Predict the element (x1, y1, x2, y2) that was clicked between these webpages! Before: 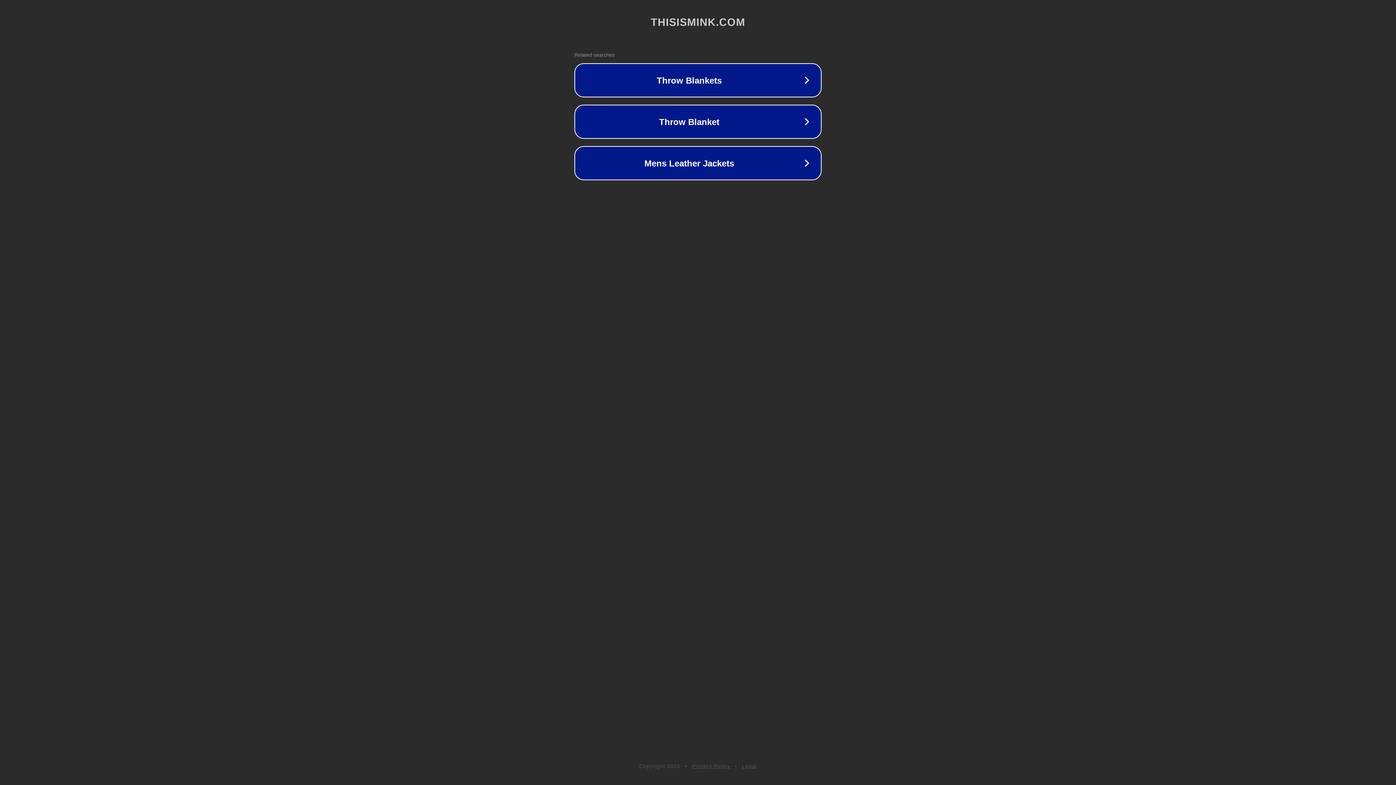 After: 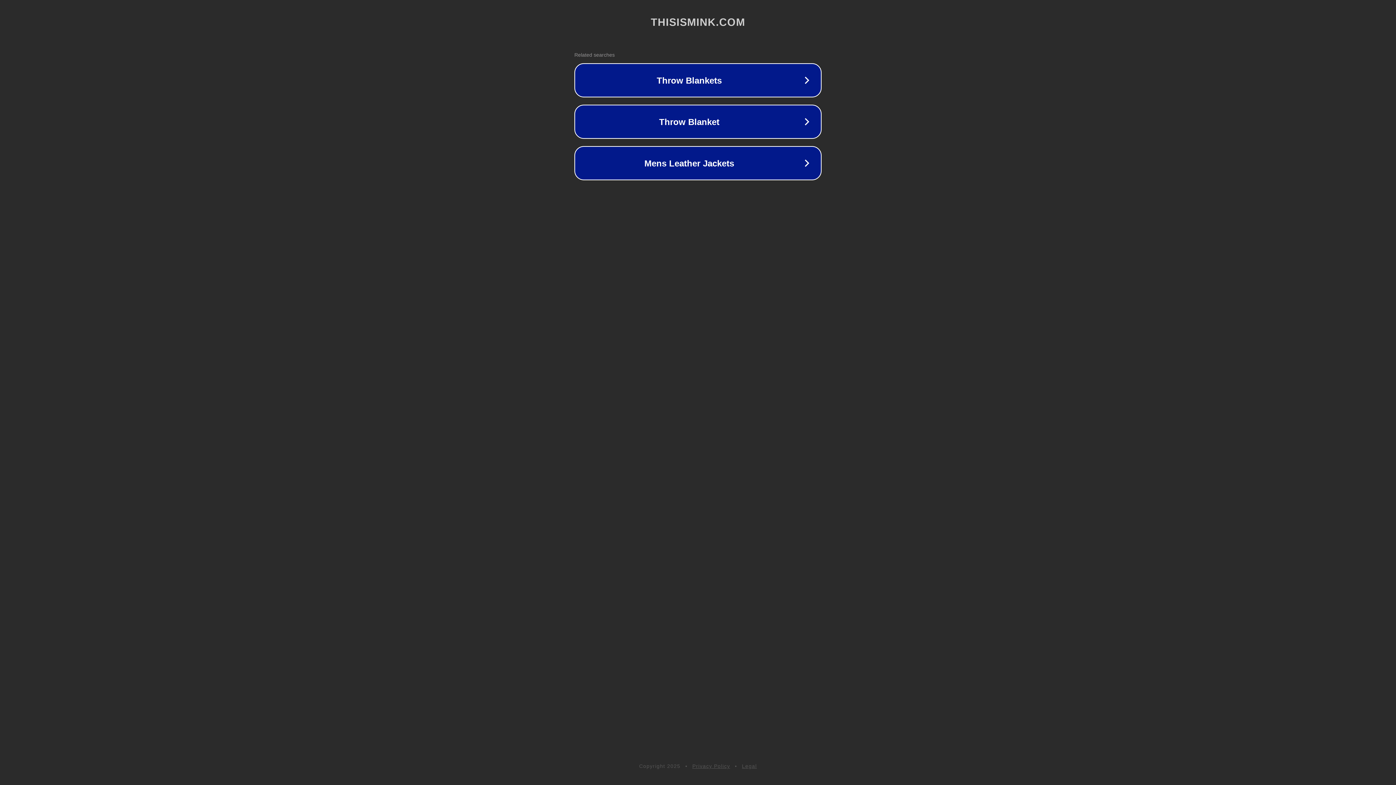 Action: label: Legal bbox: (742, 763, 757, 769)